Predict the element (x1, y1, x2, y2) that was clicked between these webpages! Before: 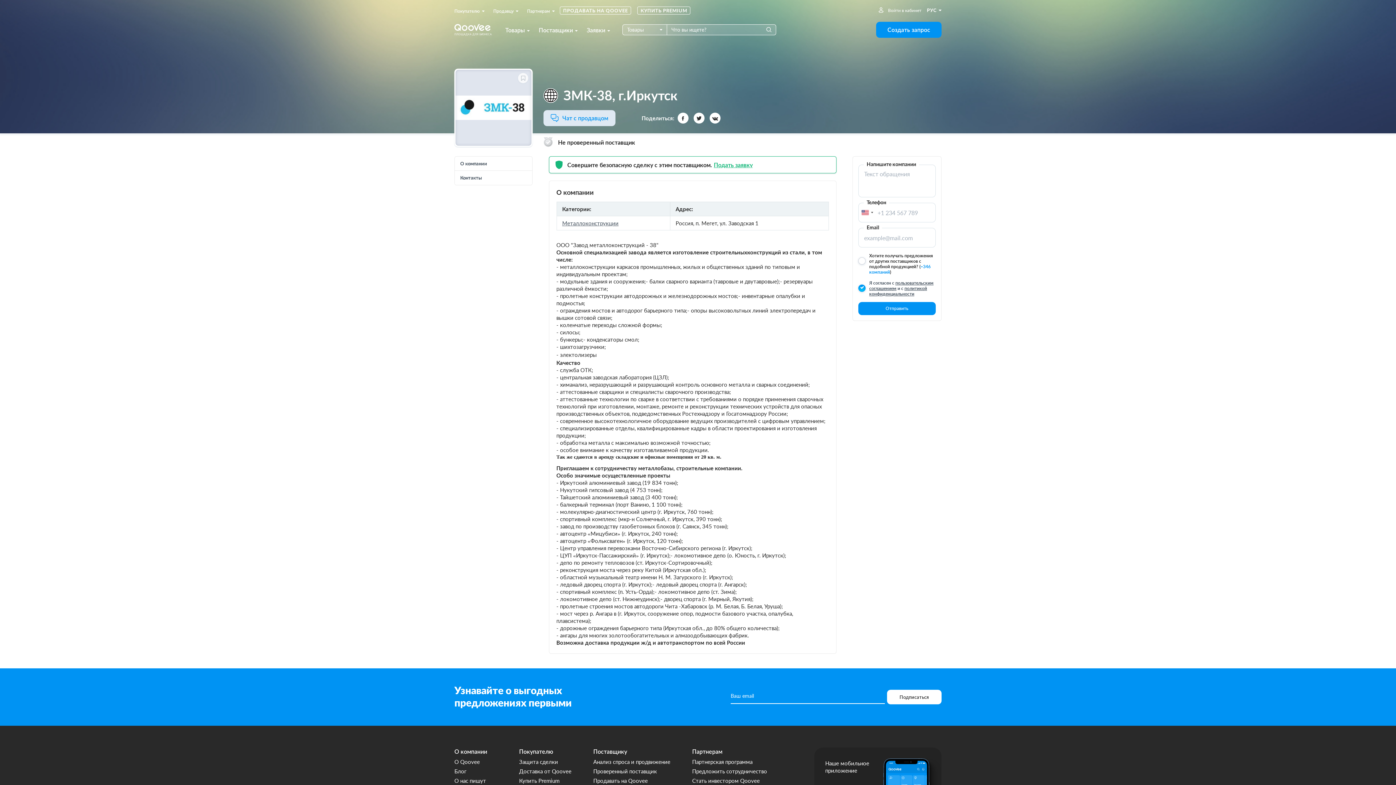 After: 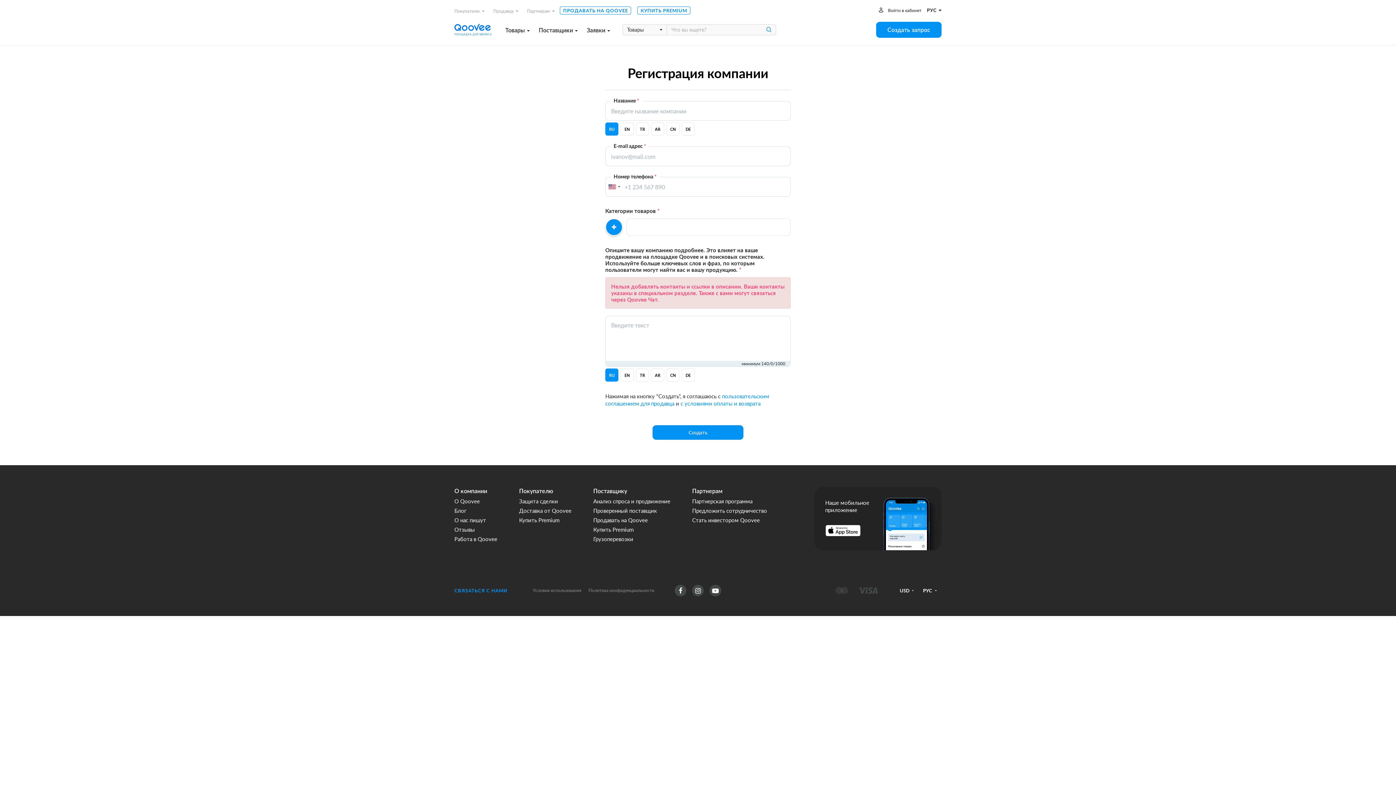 Action: label: Продавать на Qoovee bbox: (593, 777, 648, 784)